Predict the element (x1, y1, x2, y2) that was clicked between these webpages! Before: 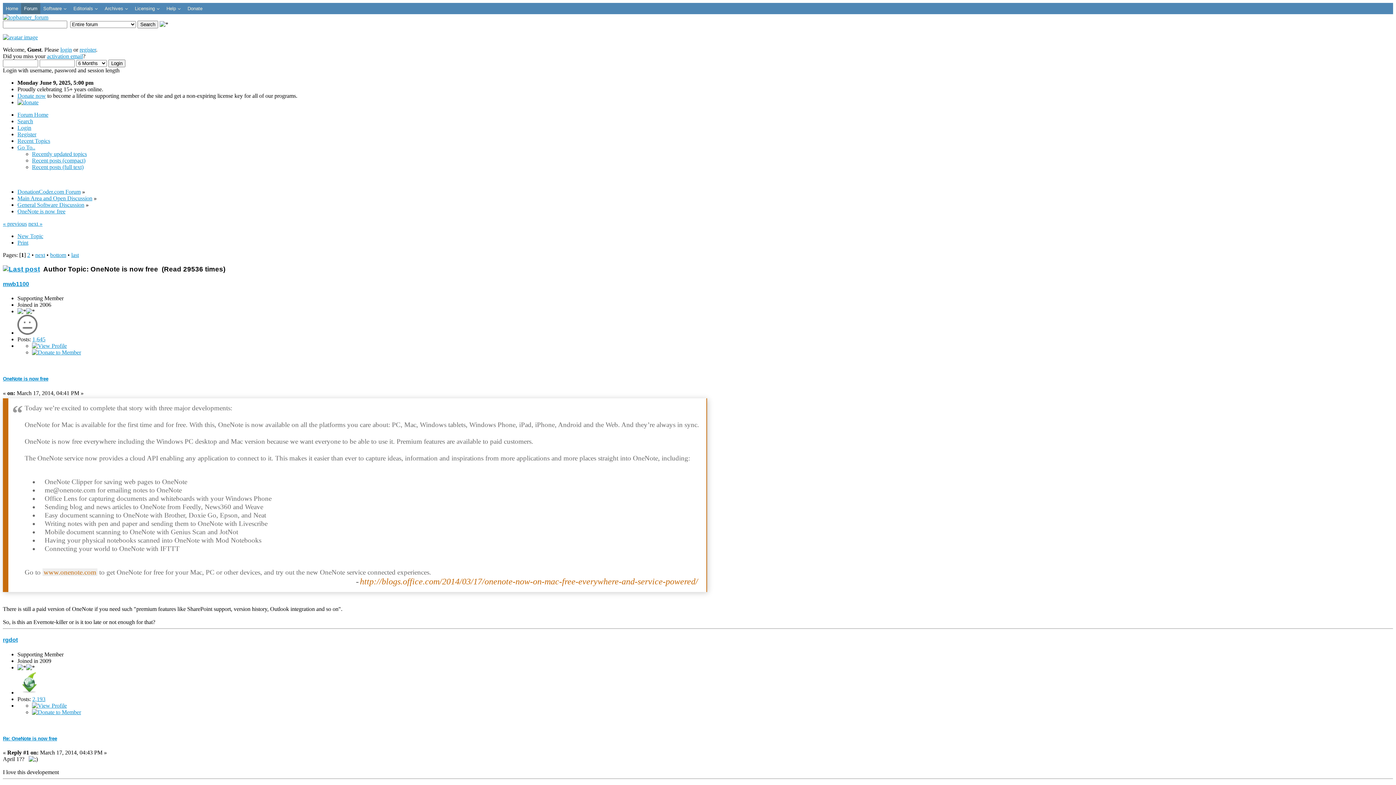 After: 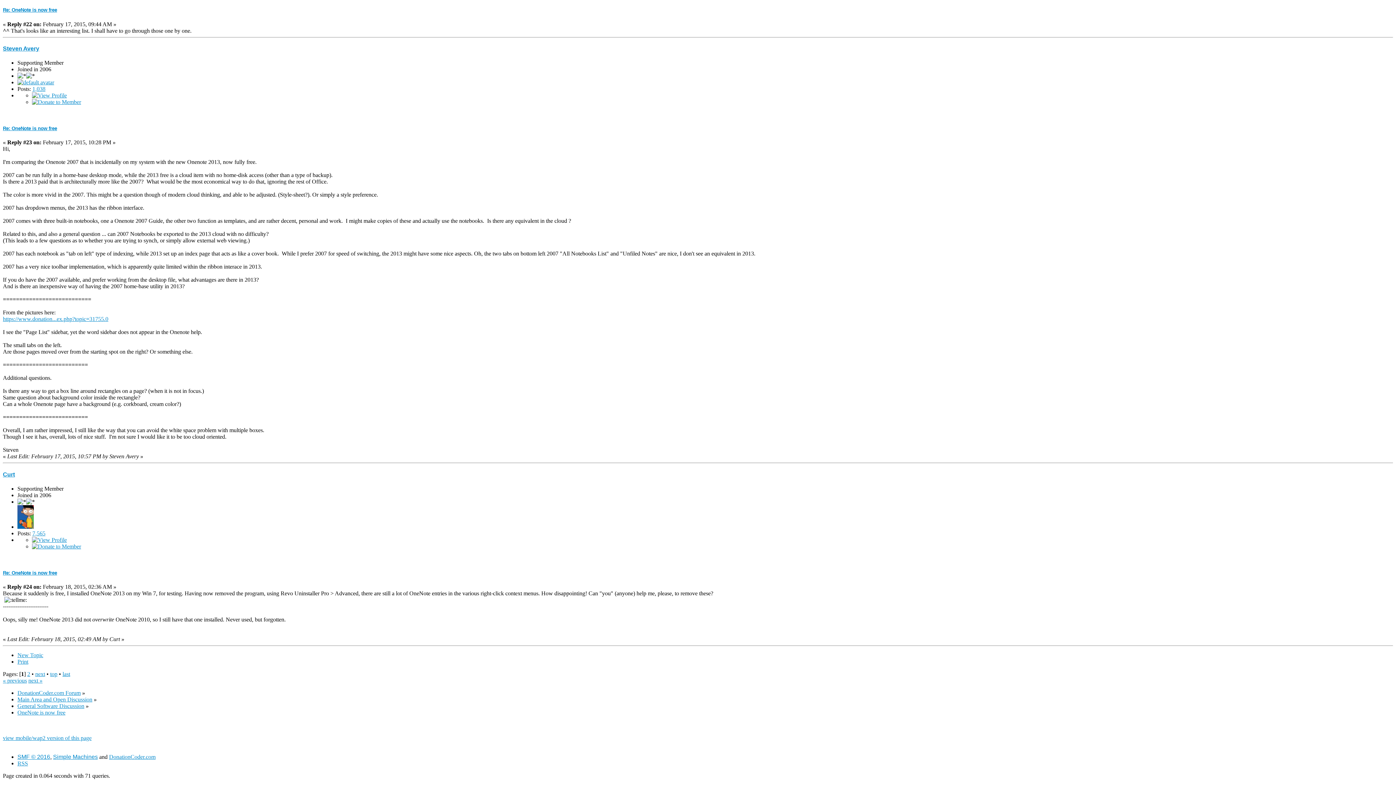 Action: bbox: (50, 252, 66, 258) label: bottom